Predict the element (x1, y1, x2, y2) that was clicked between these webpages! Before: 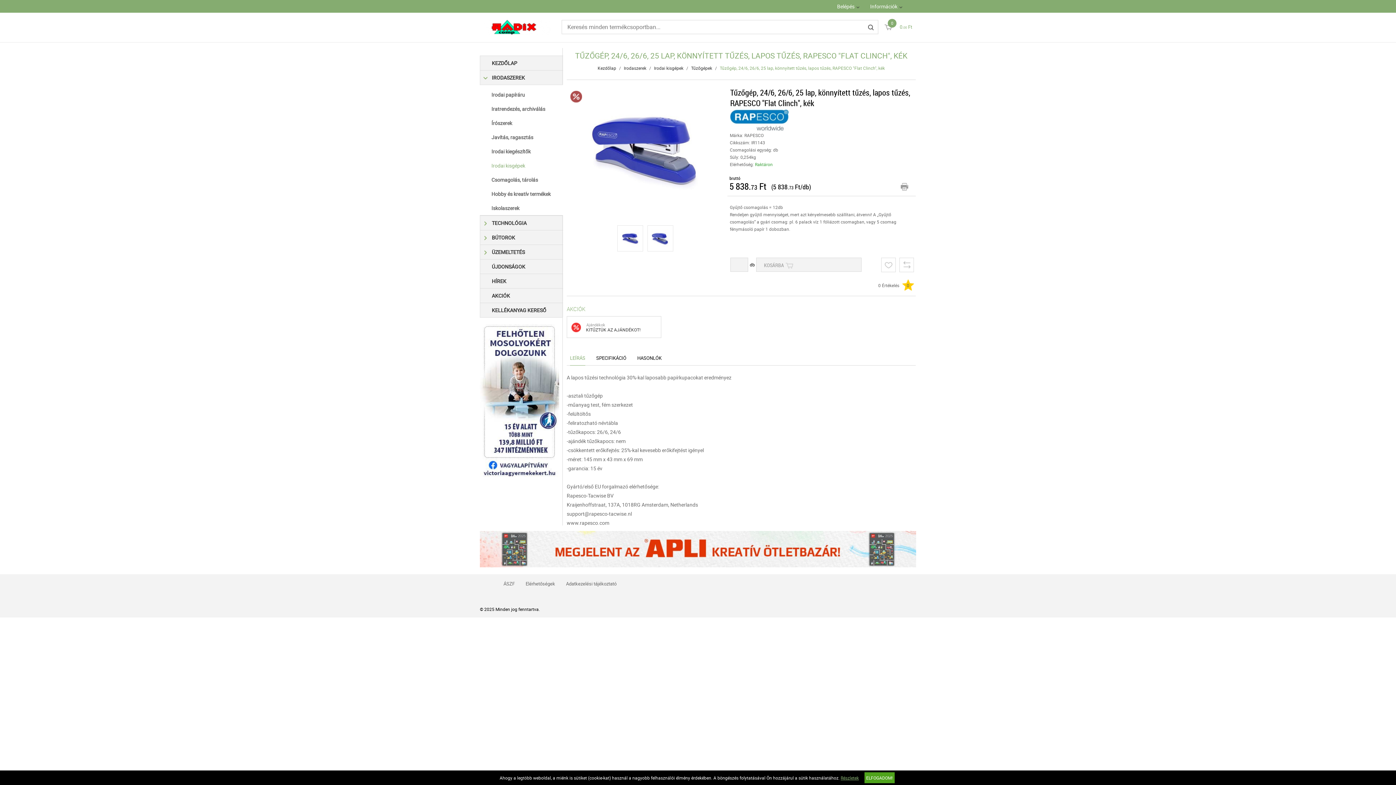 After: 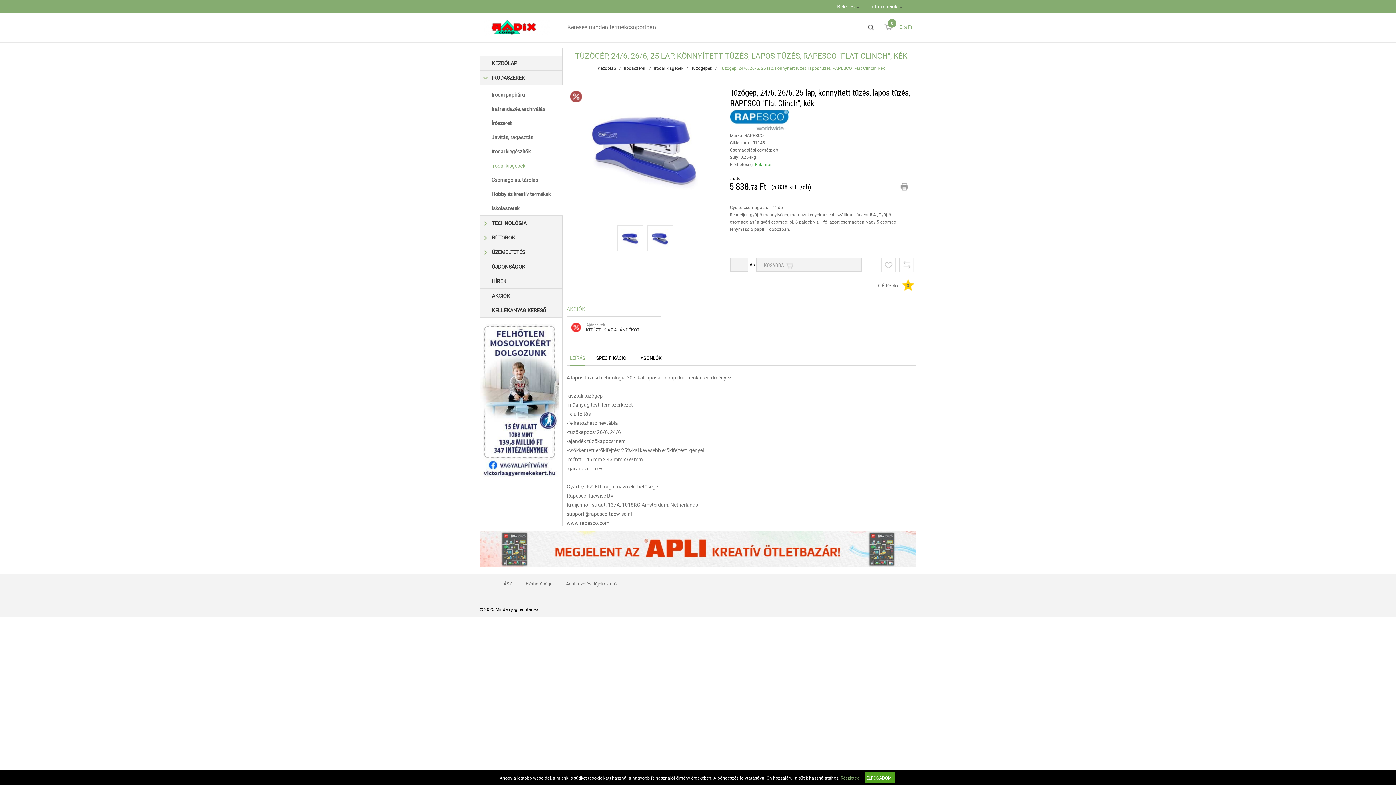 Action: bbox: (480, 562, 916, 568)